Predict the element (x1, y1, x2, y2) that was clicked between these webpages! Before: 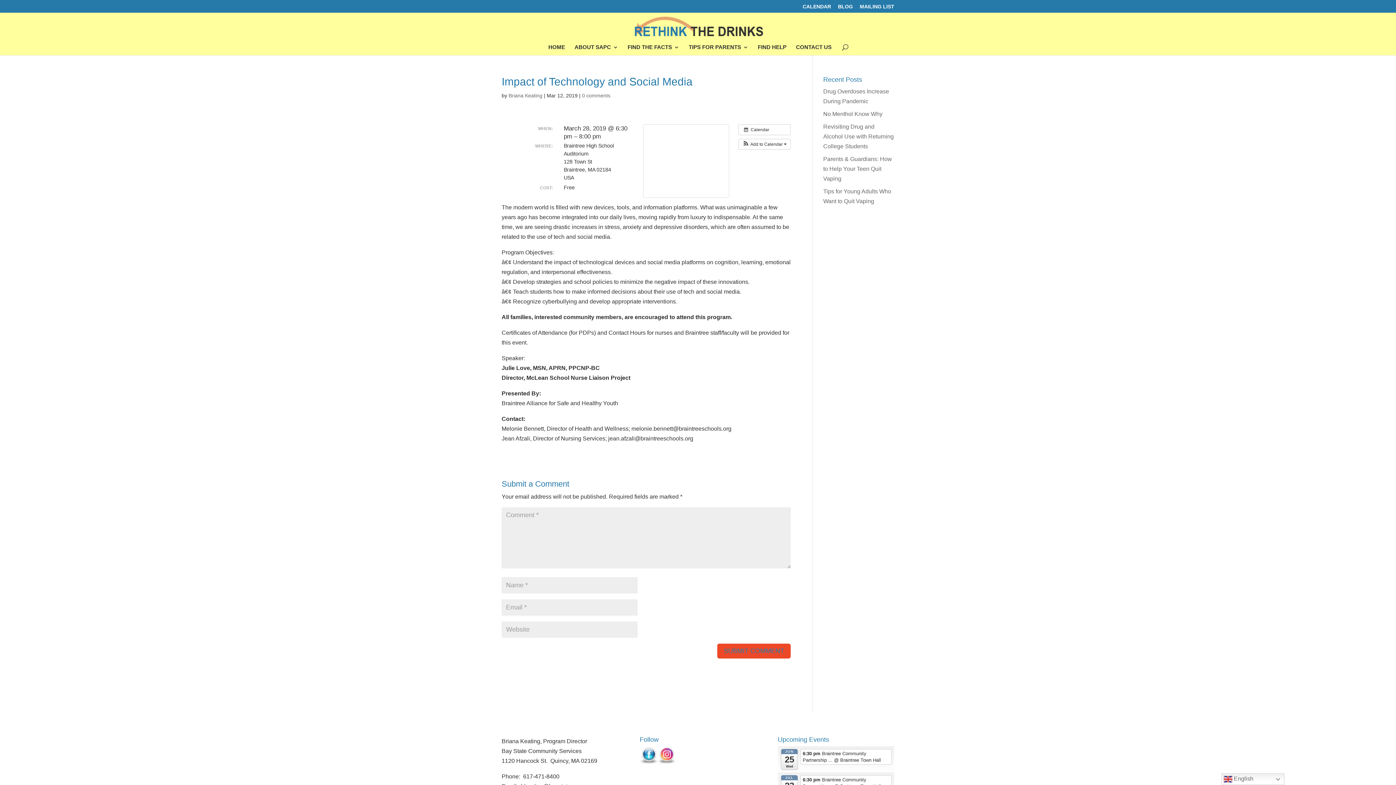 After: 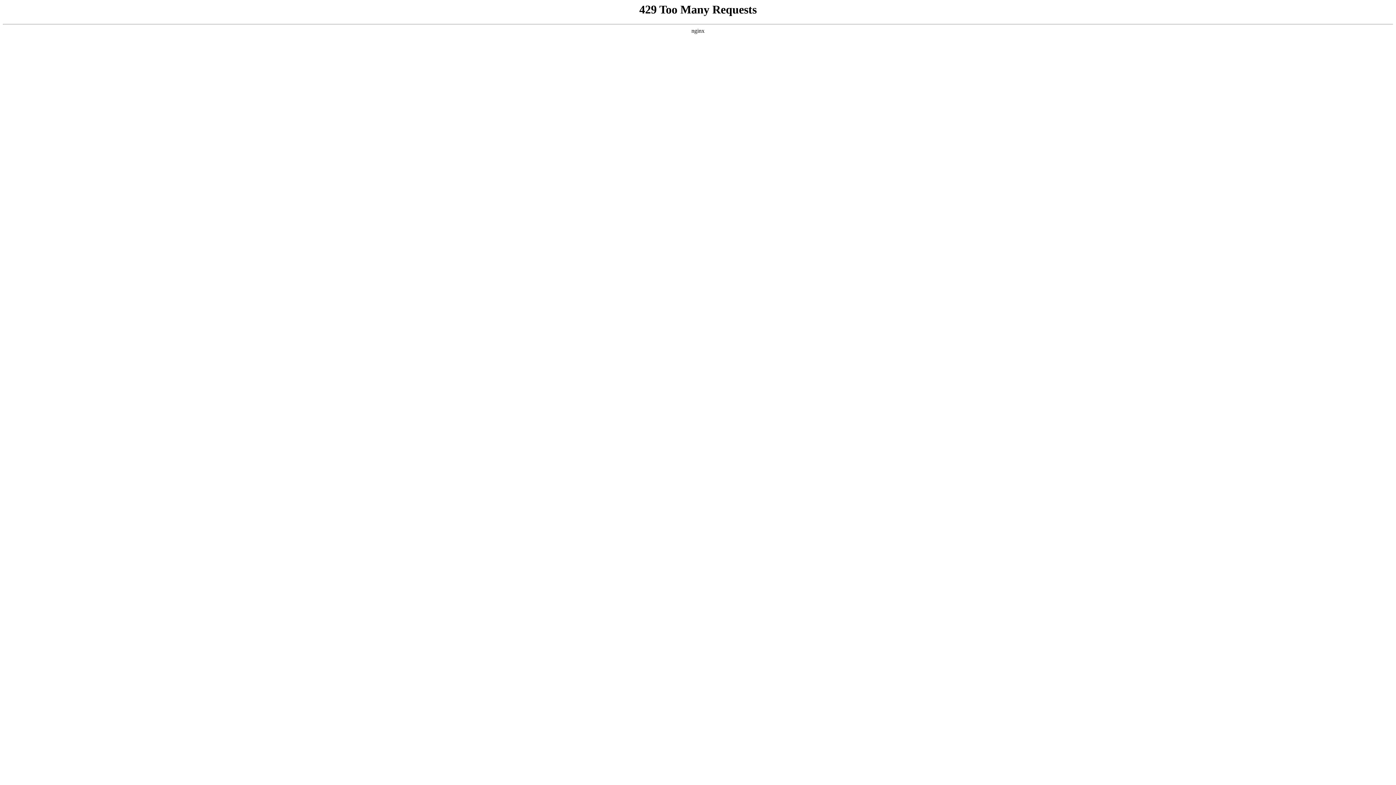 Action: bbox: (838, 3, 853, 12) label: BLOG